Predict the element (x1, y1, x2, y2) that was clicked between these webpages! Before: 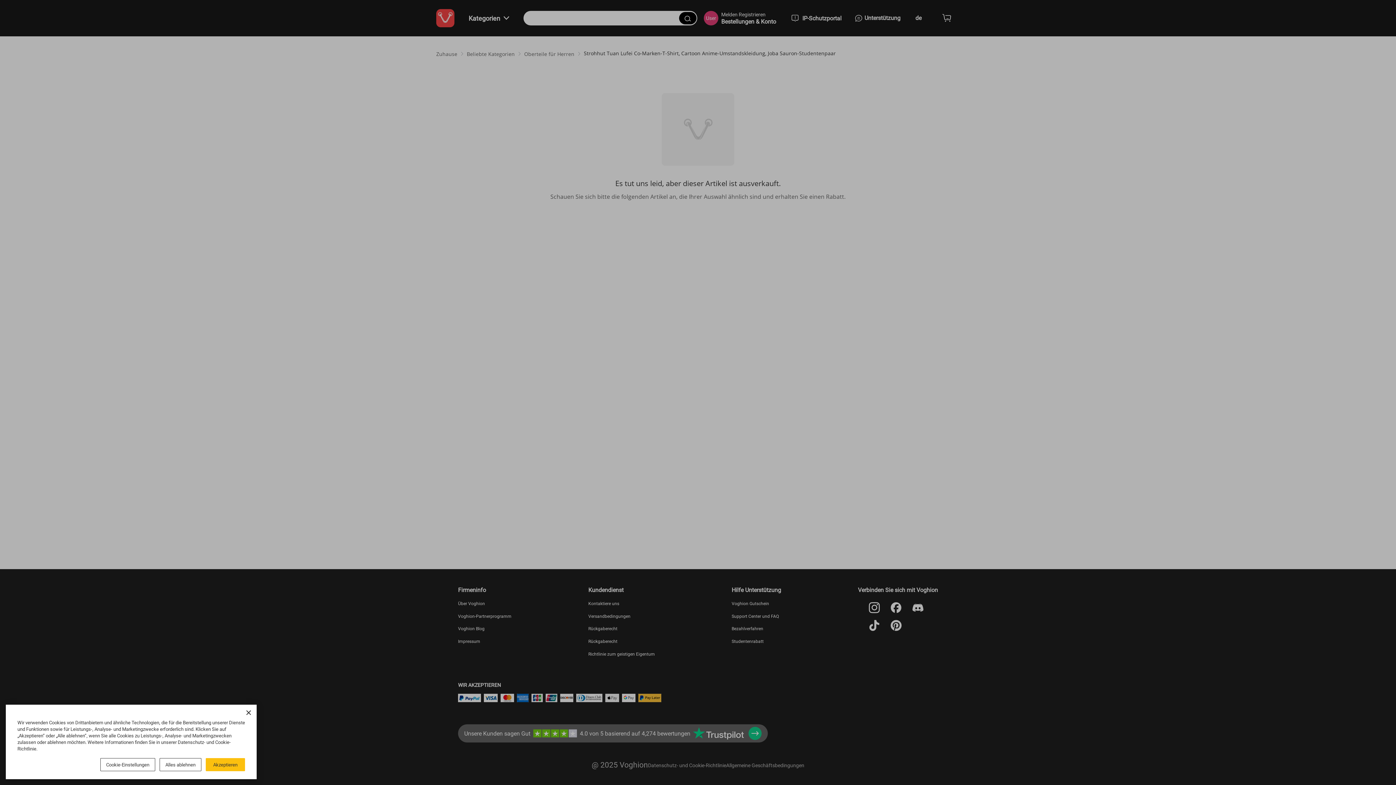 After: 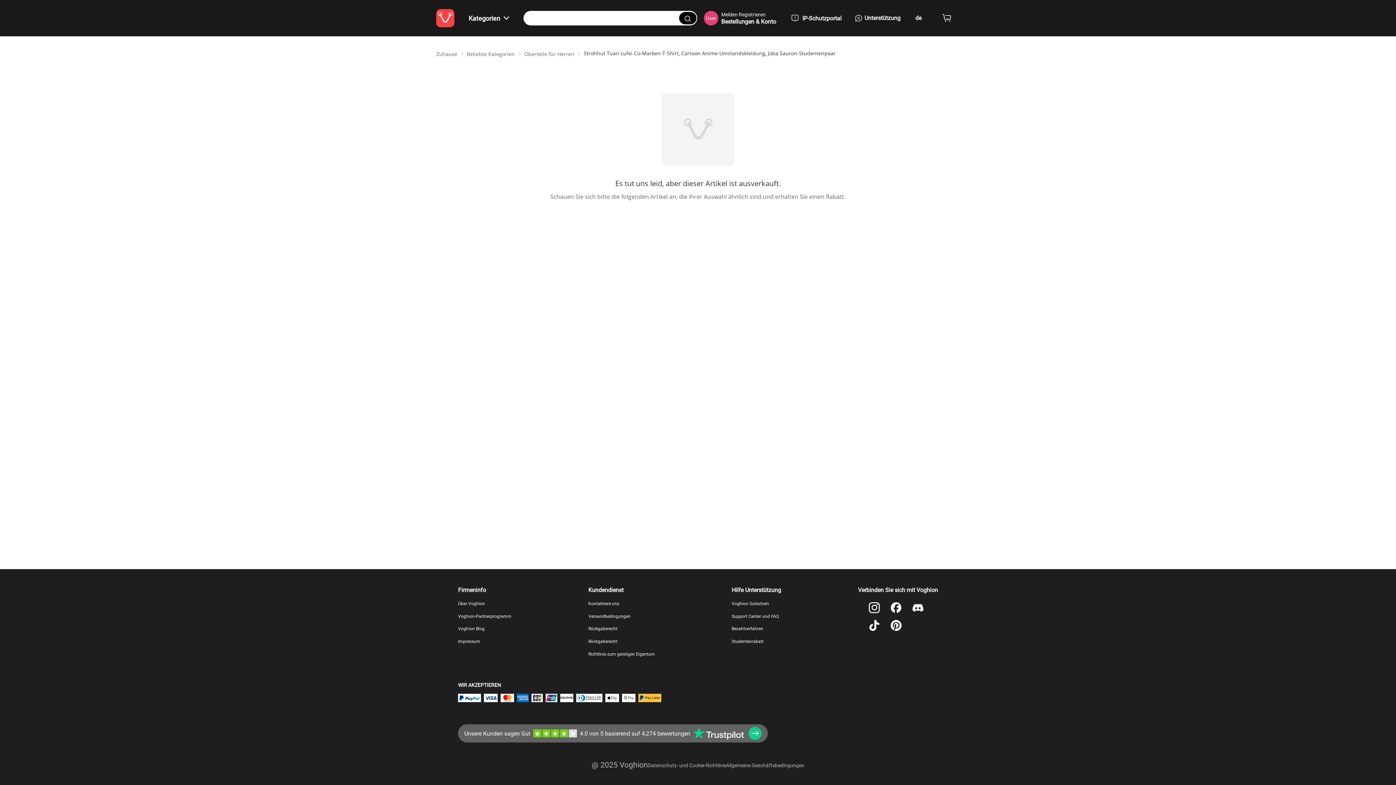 Action: label: Akzeptieren bbox: (205, 758, 245, 771)